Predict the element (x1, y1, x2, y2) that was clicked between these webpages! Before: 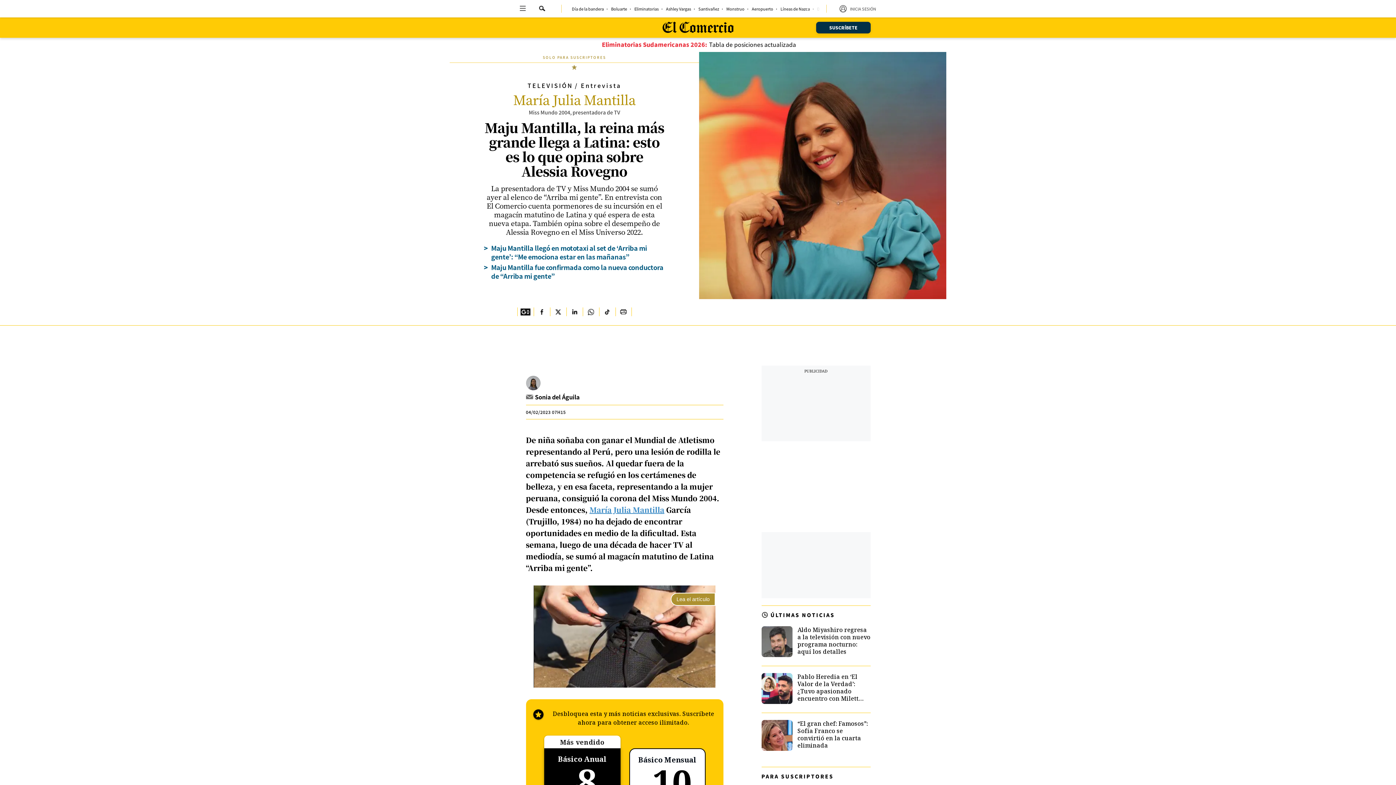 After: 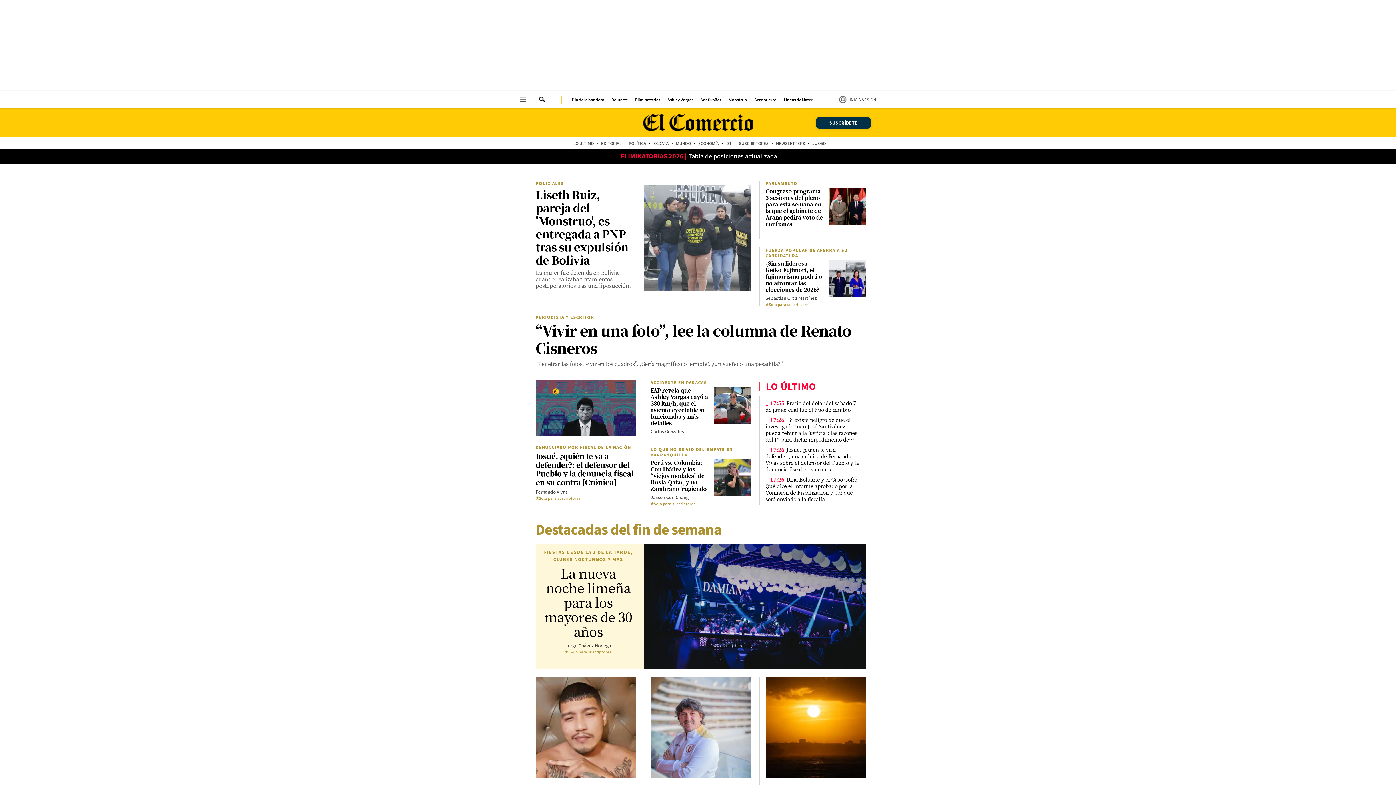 Action: bbox: (662, 21, 733, 33)